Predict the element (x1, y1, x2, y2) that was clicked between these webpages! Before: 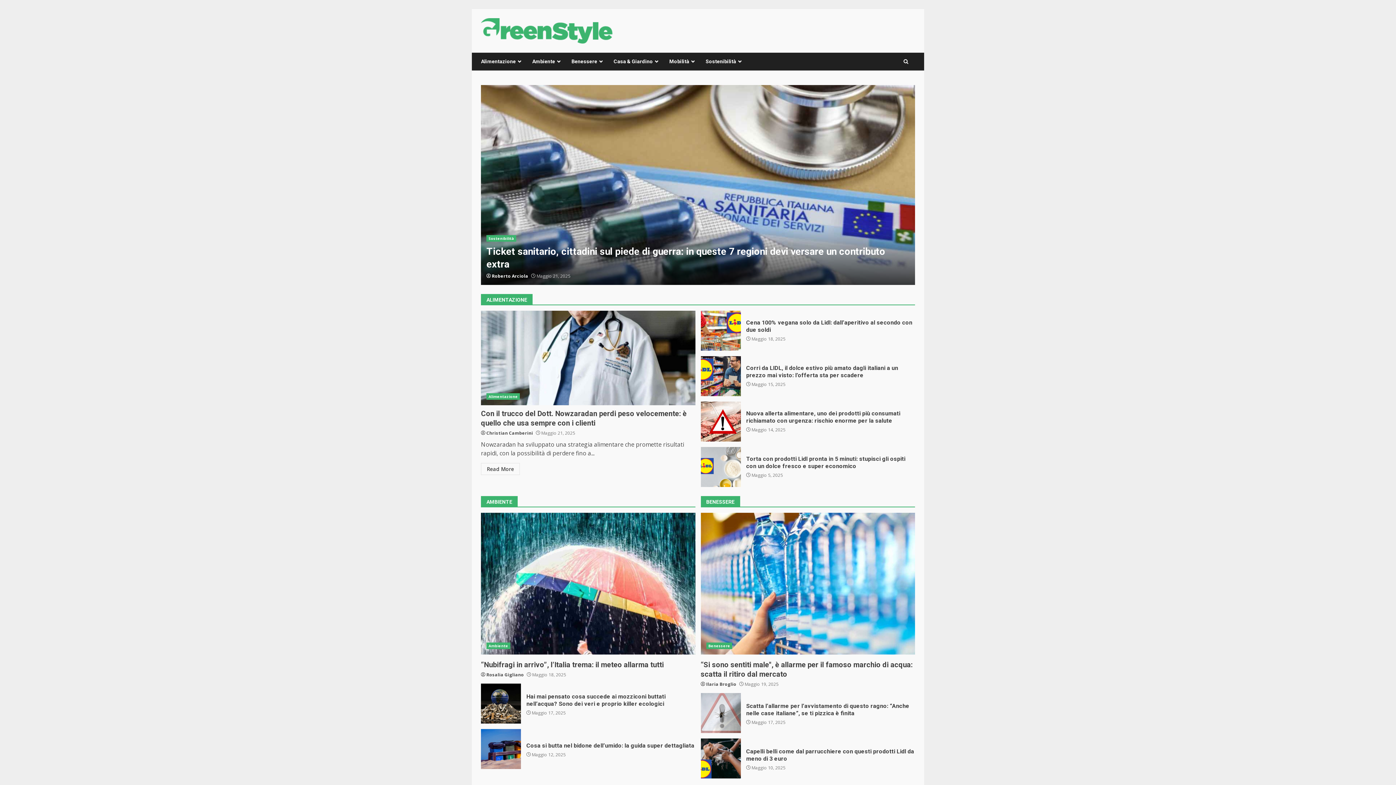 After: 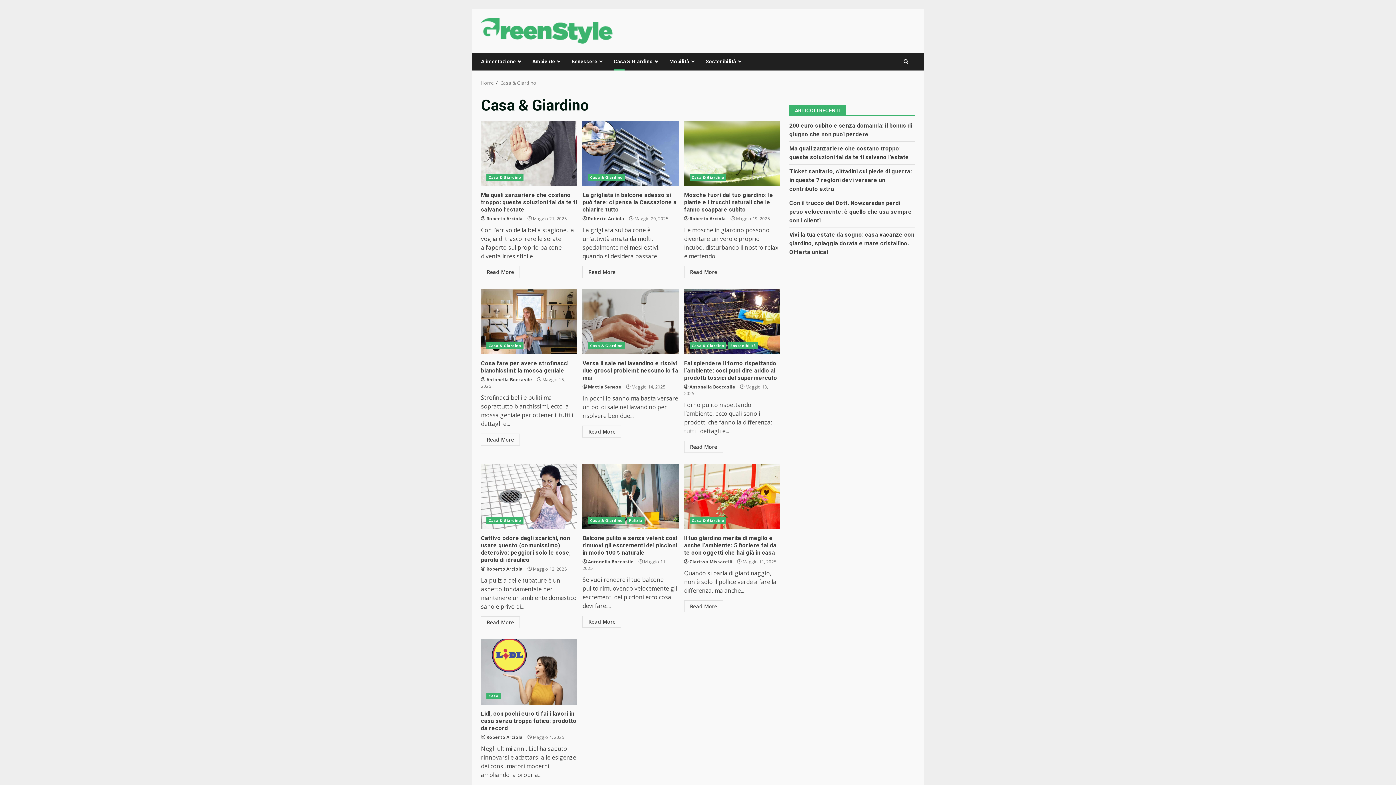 Action: bbox: (608, 52, 664, 70) label: Casa & Giardino